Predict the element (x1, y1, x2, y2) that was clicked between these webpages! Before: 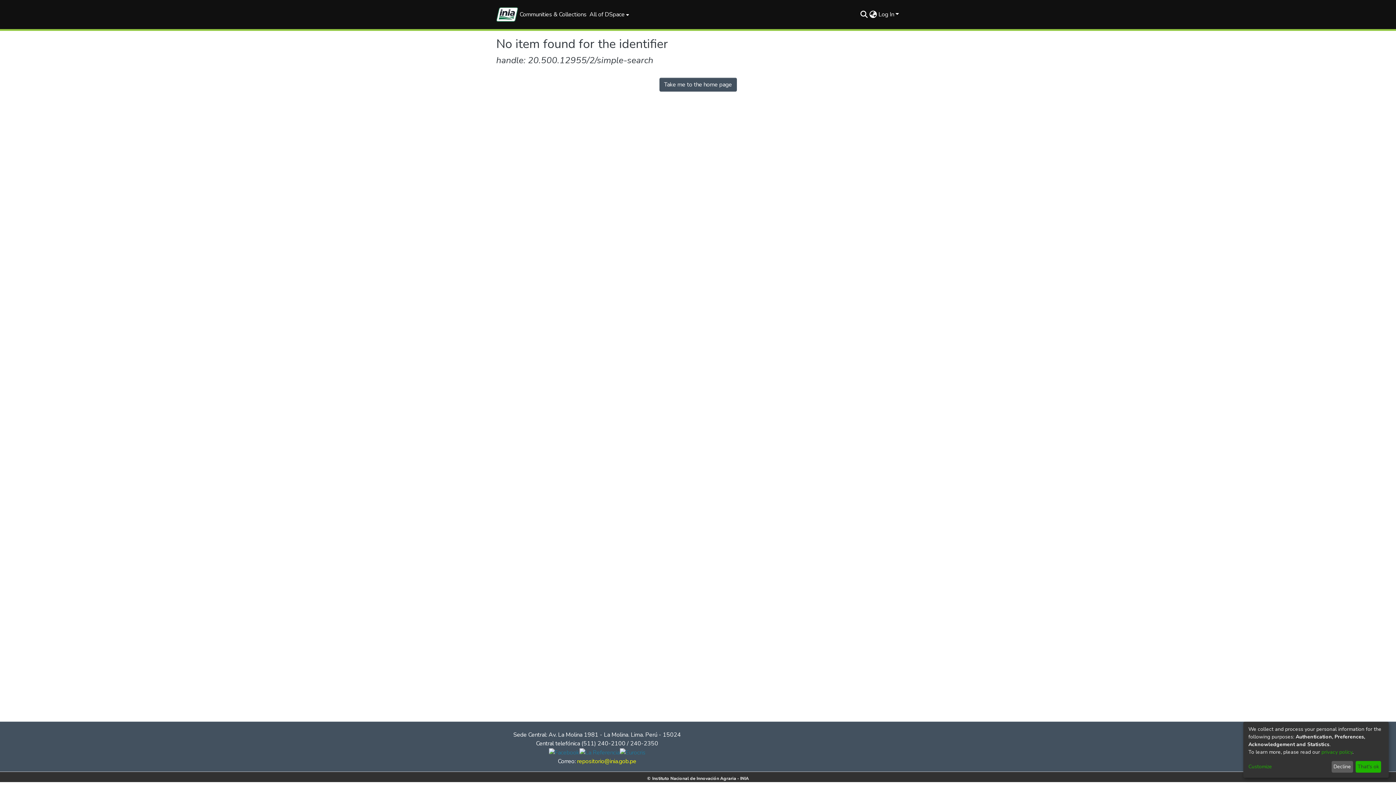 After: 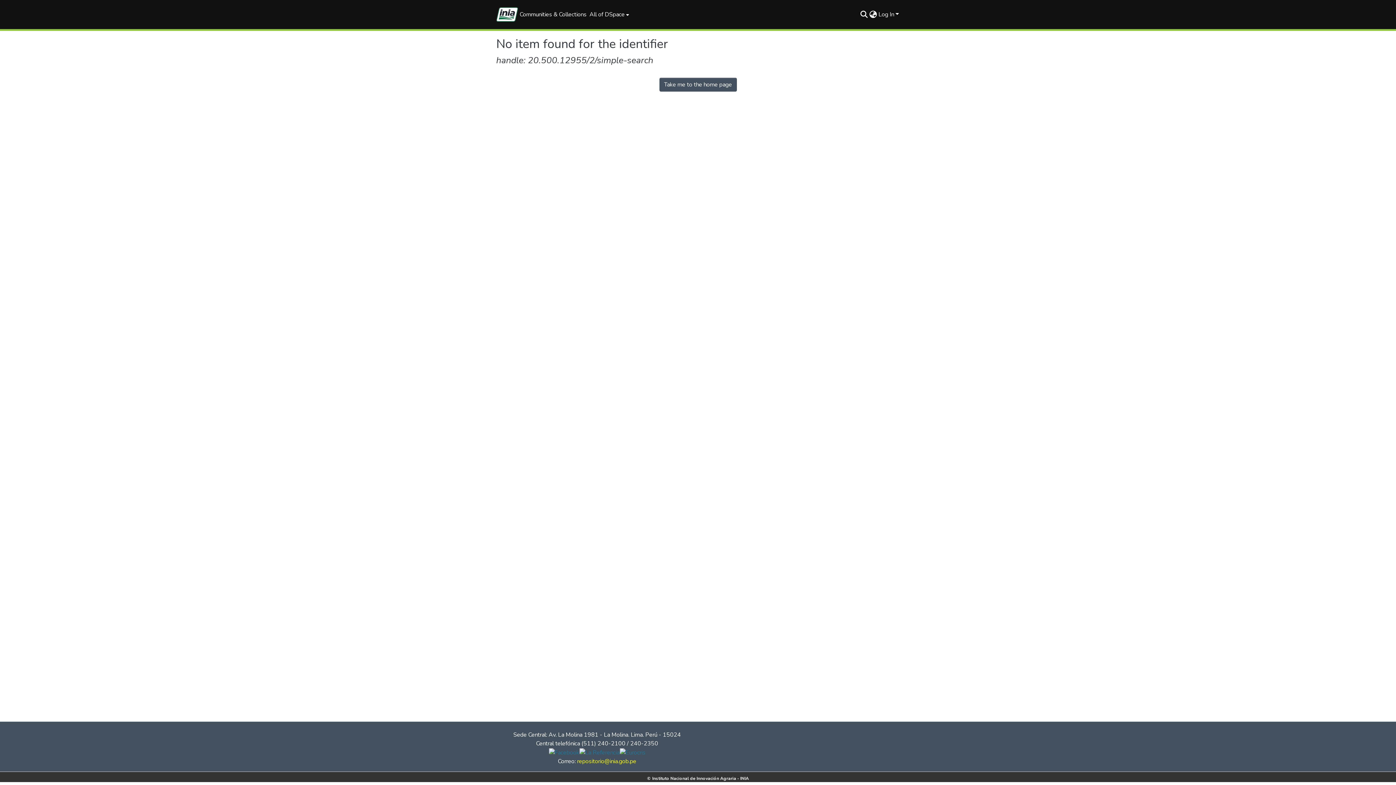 Action: label: Decline bbox: (1331, 761, 1353, 773)